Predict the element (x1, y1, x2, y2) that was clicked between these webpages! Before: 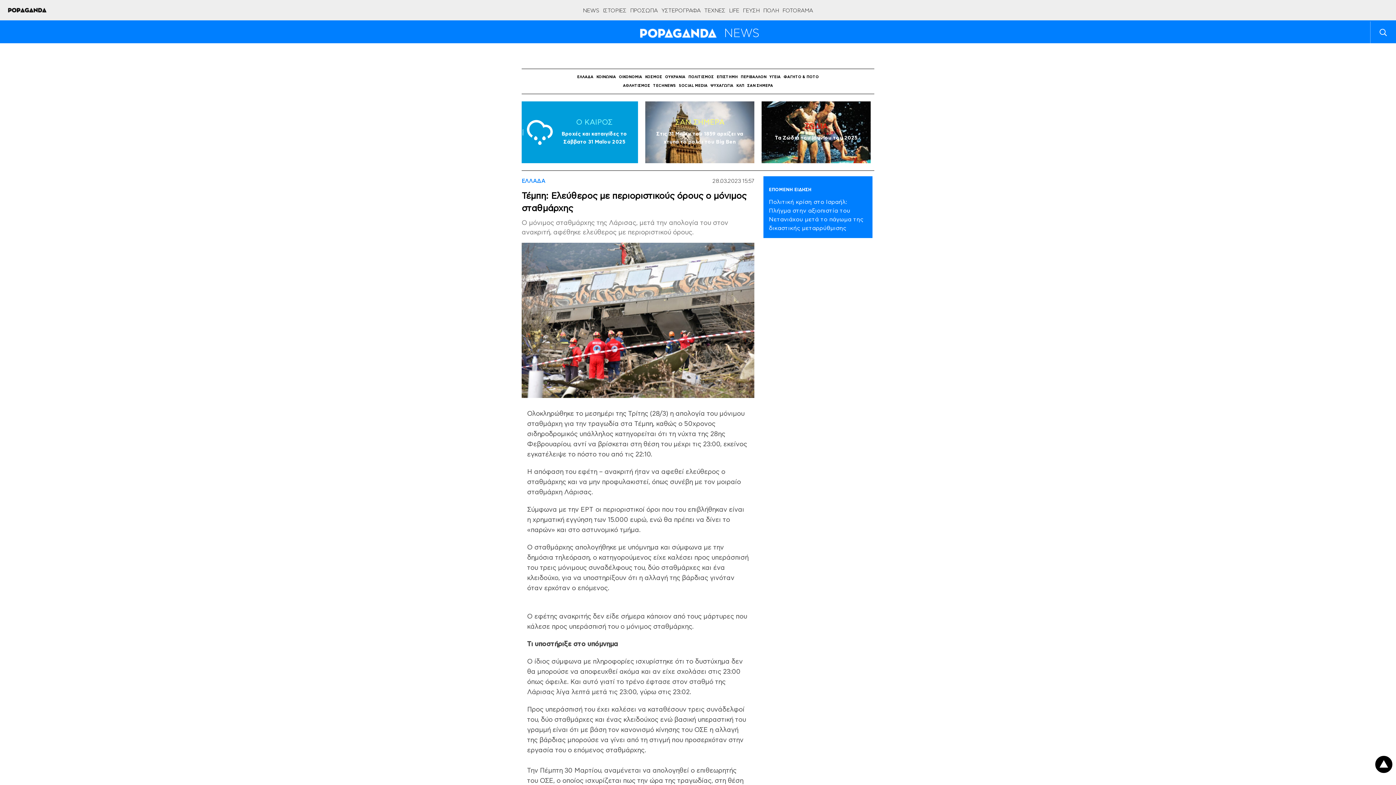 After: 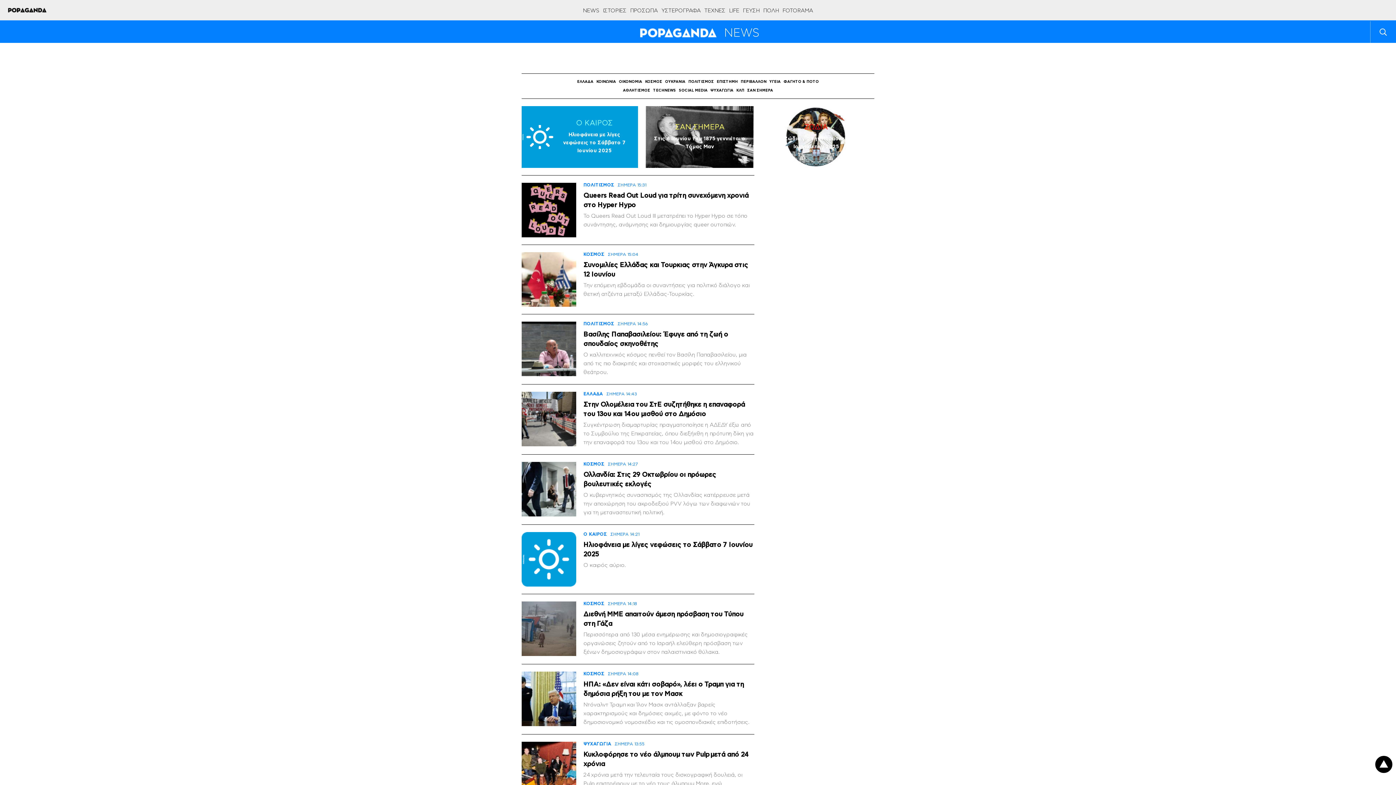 Action: label: NEWS bbox: (724, 27, 759, 39)